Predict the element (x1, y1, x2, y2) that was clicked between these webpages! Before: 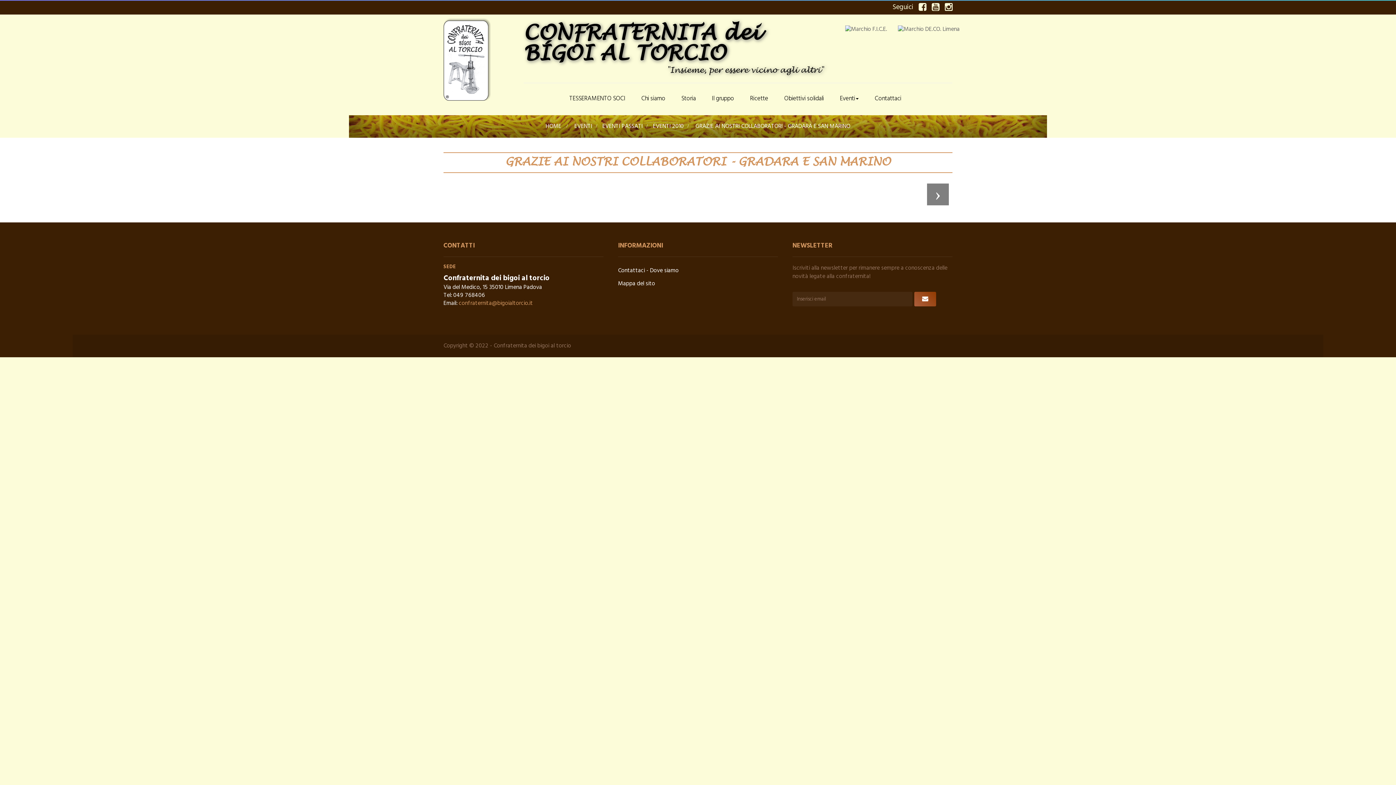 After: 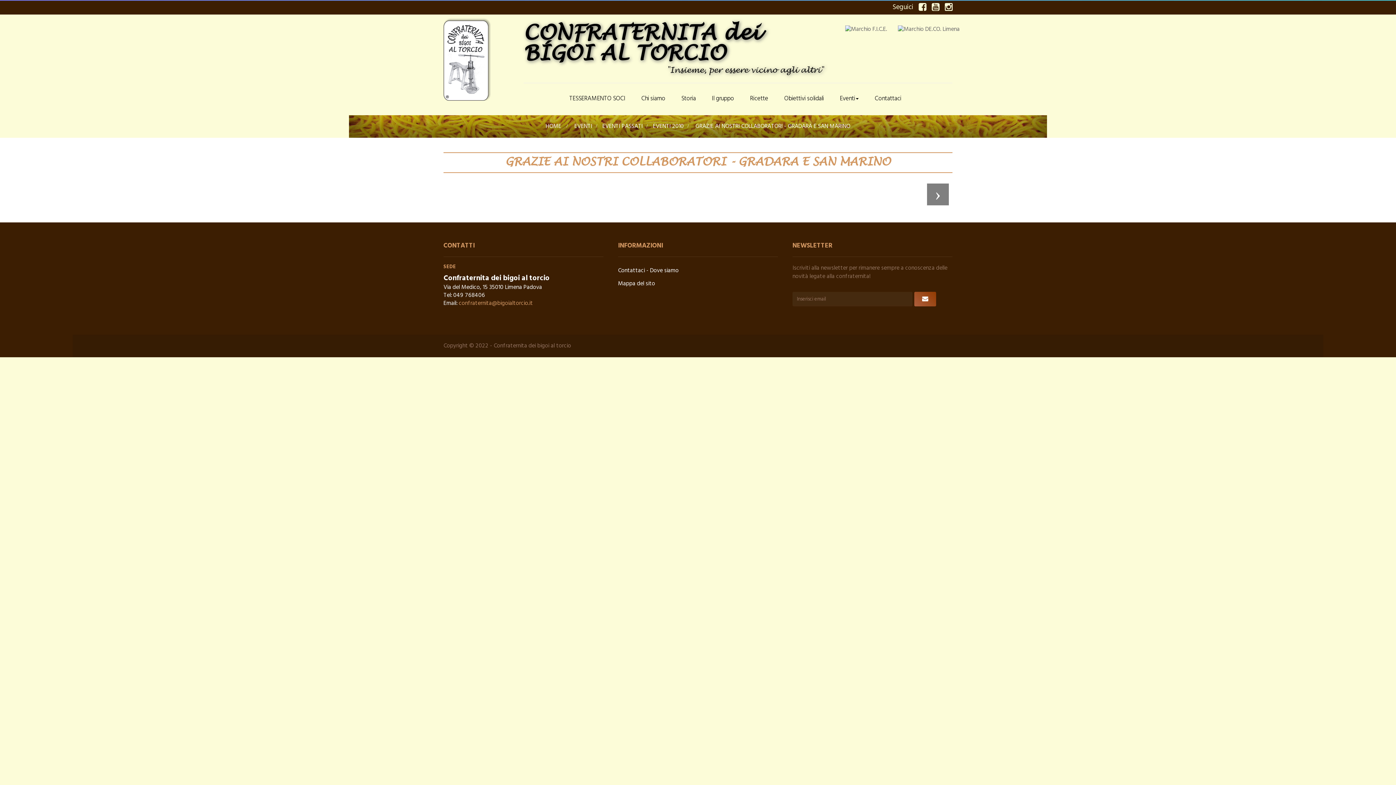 Action: bbox: (945, 0, 952, 15)